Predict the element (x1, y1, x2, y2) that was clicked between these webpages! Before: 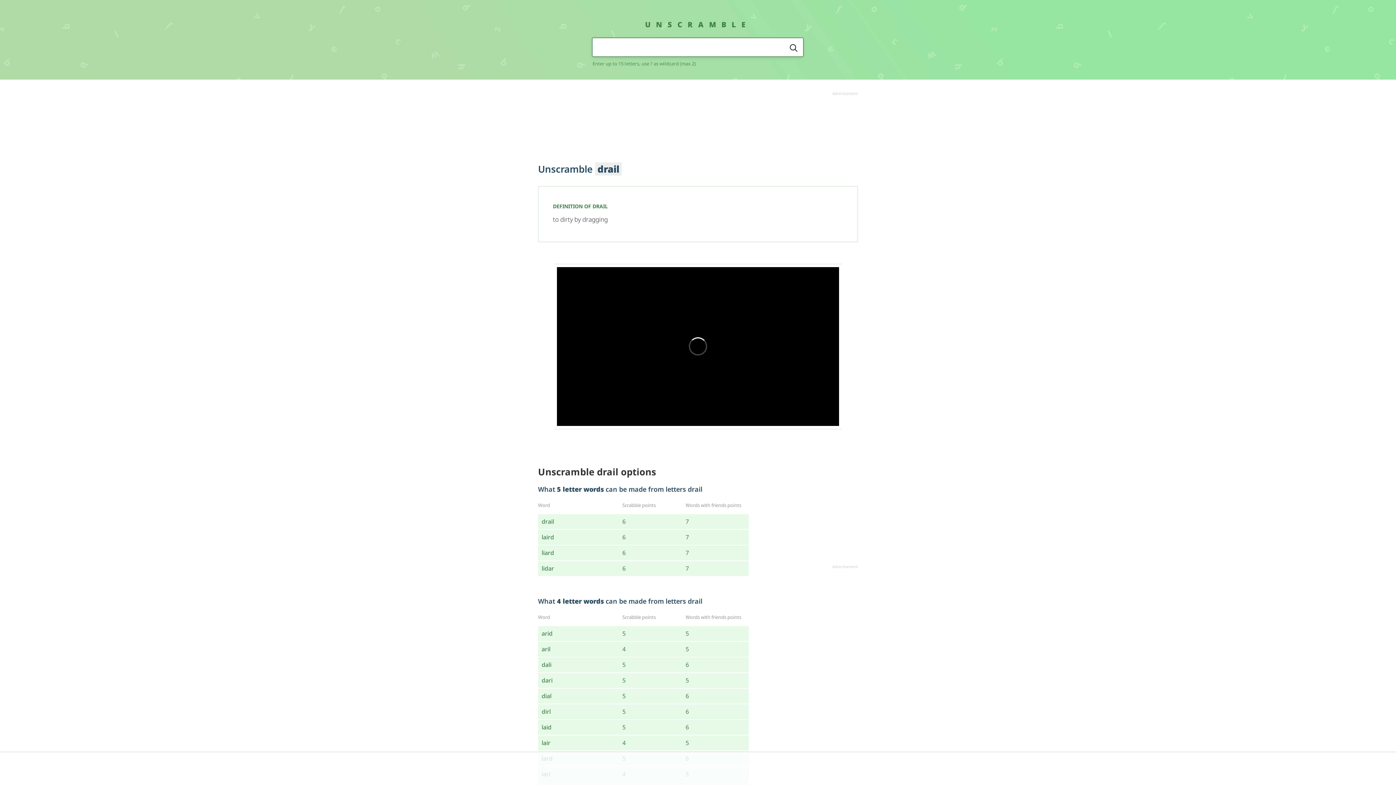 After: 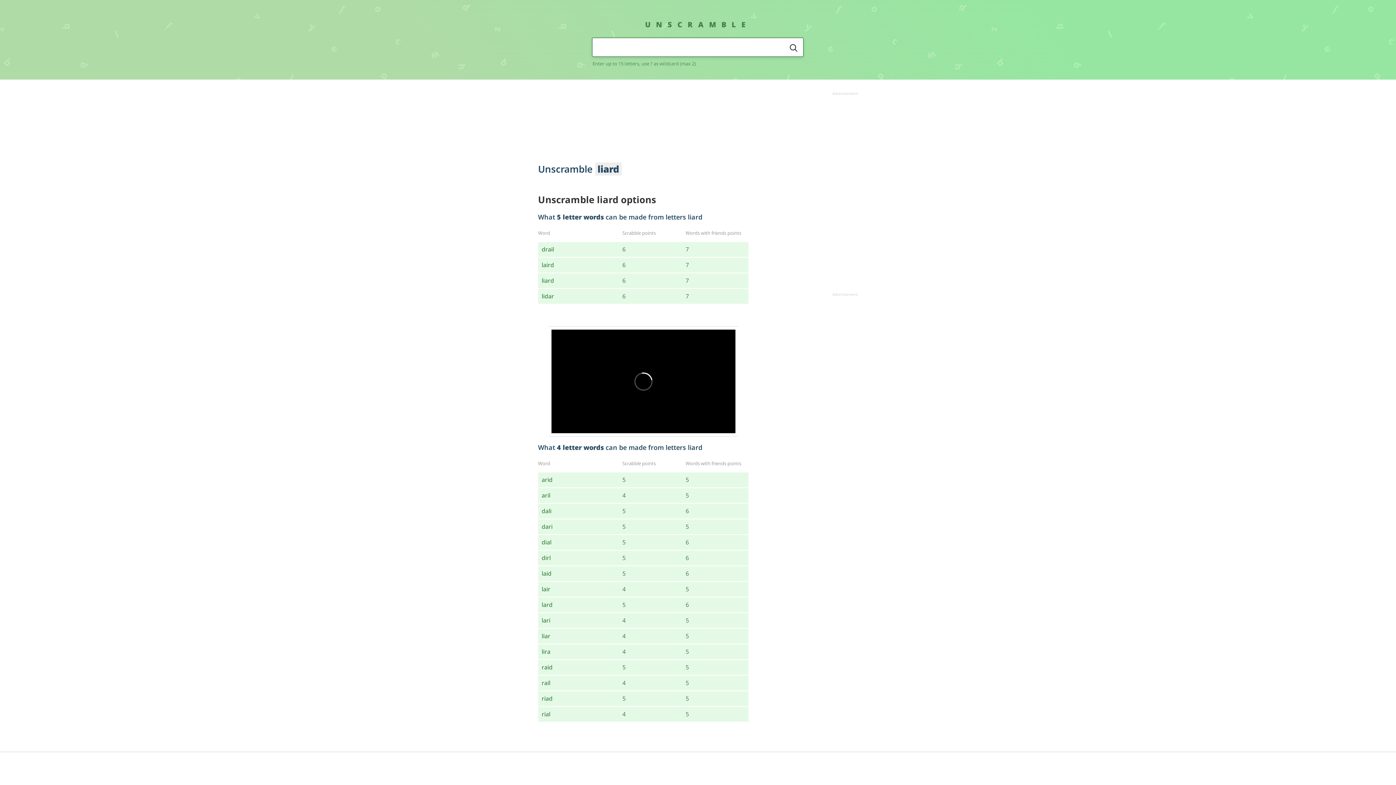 Action: label: liard bbox: (541, 549, 554, 557)